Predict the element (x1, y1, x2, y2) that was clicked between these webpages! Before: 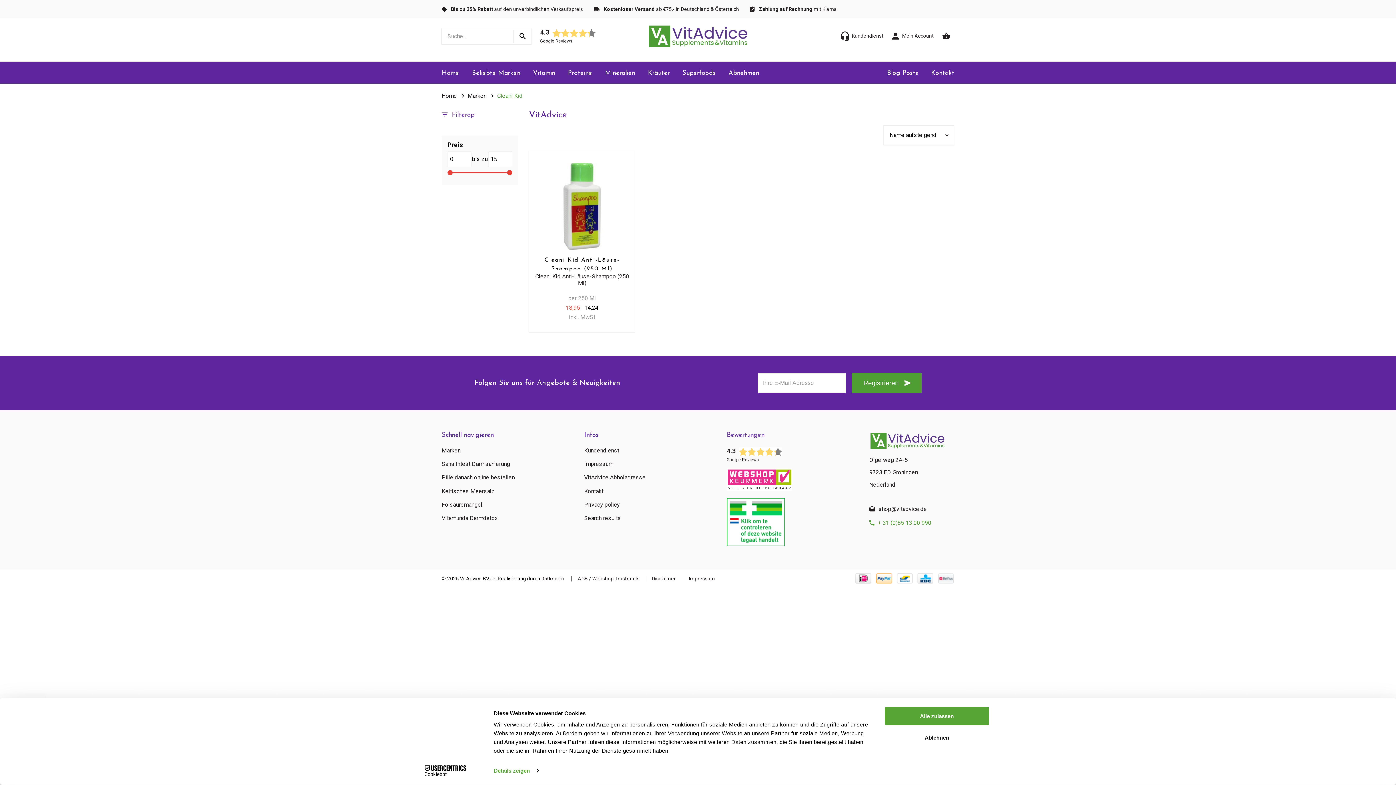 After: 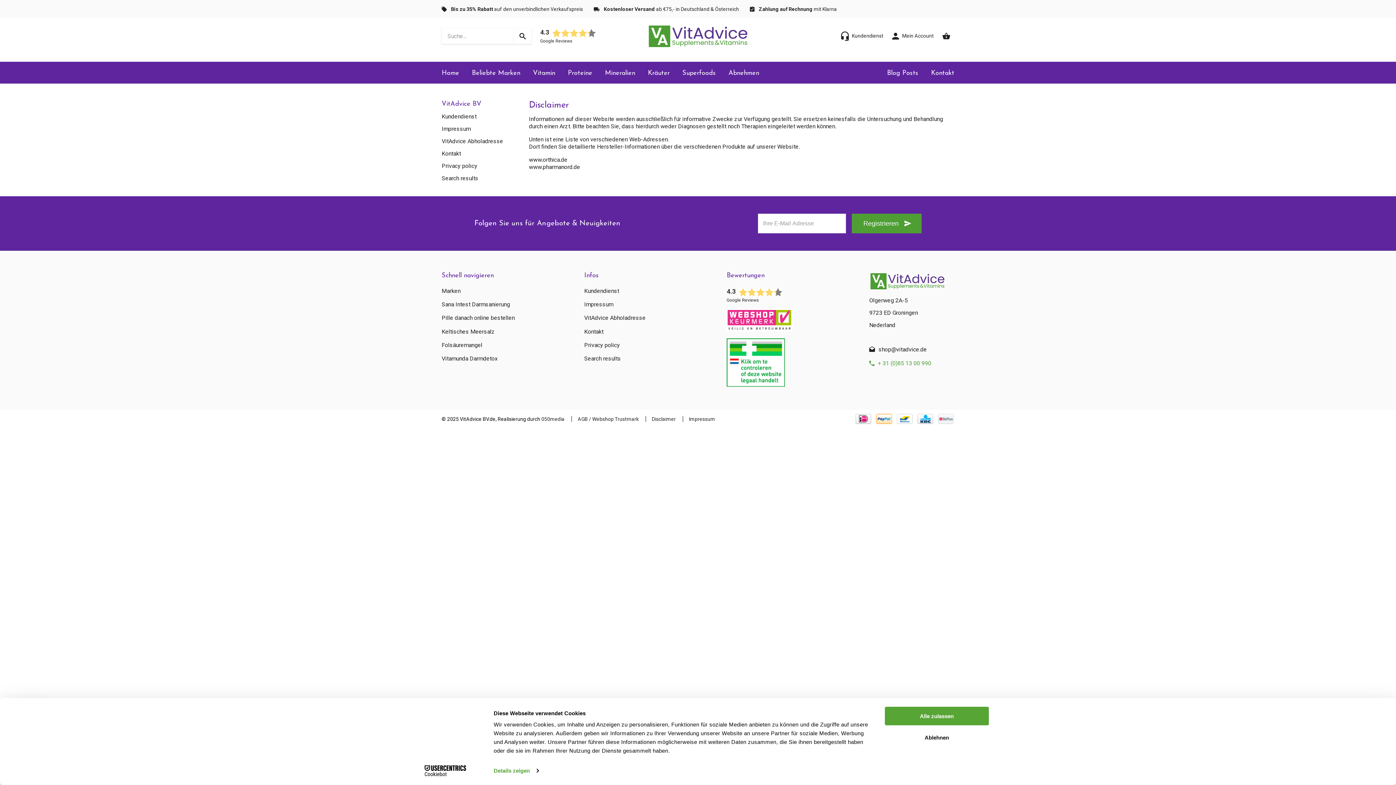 Action: label: Disclaimer bbox: (645, 575, 676, 581)